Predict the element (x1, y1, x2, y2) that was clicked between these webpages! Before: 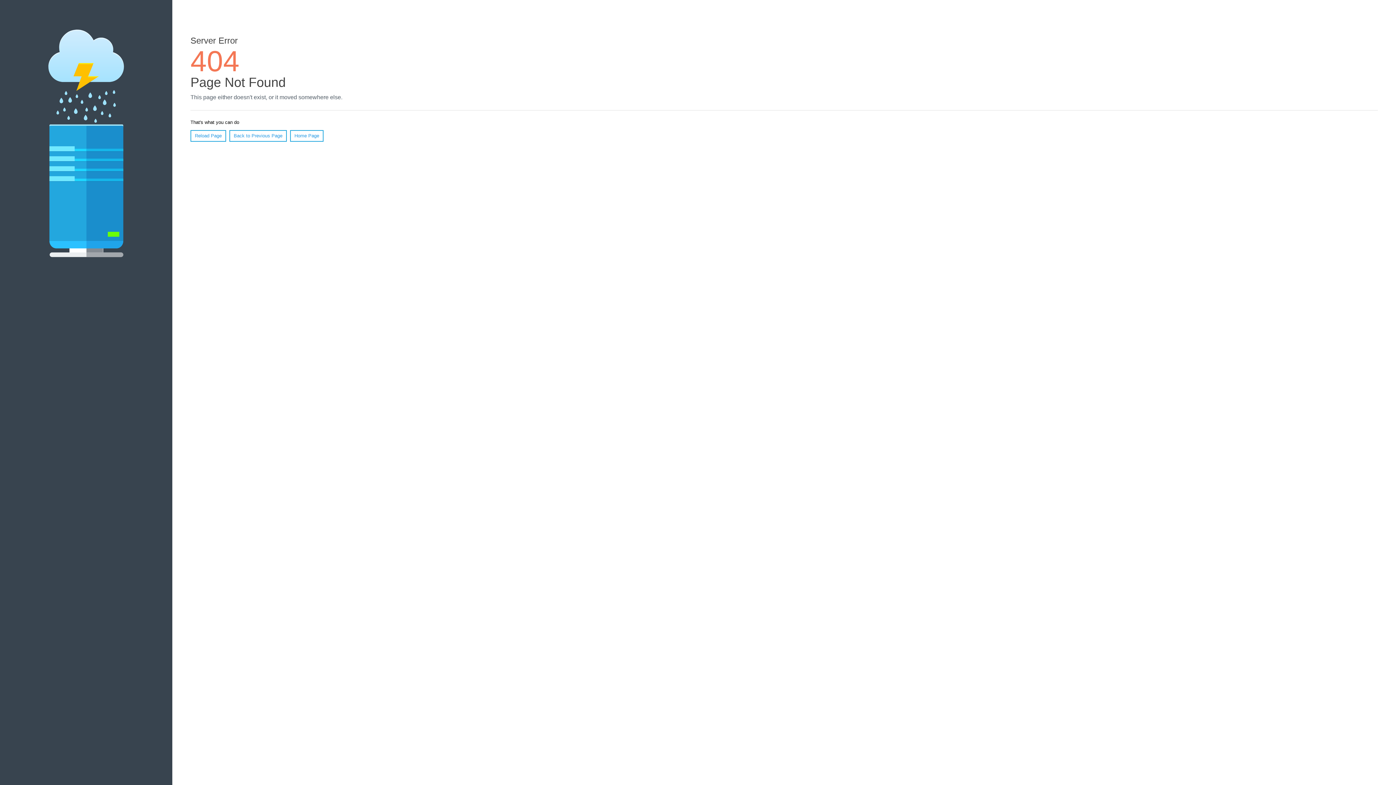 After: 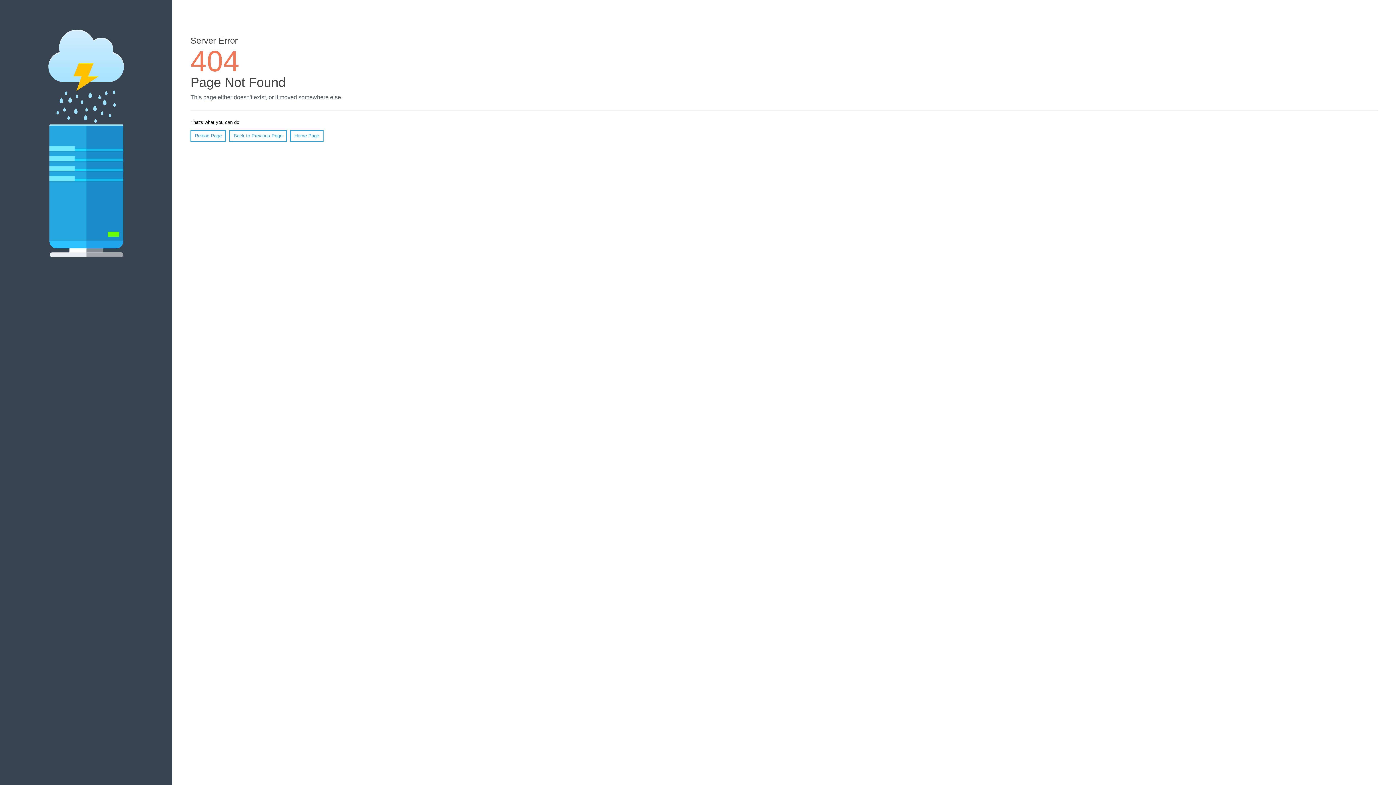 Action: bbox: (190, 130, 226, 141) label: Reload Page